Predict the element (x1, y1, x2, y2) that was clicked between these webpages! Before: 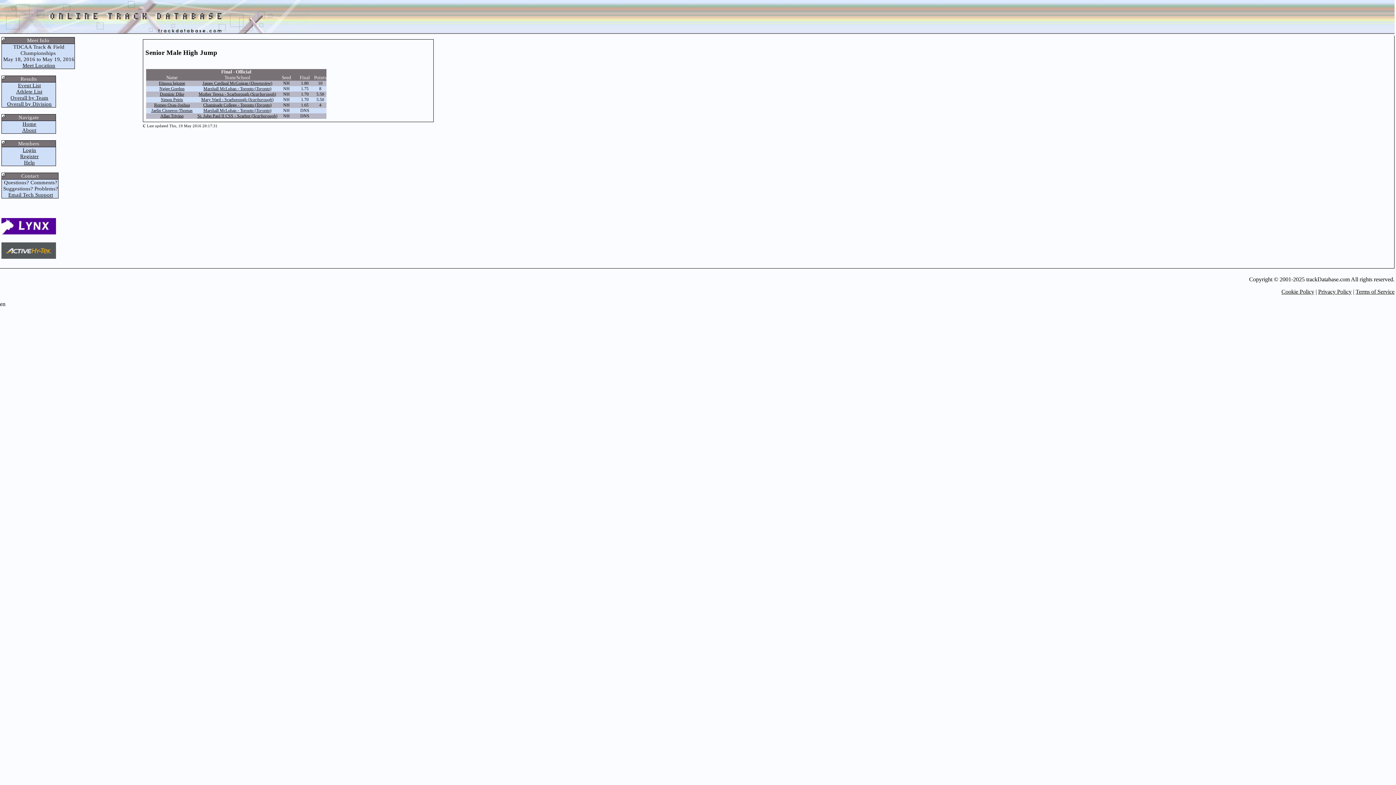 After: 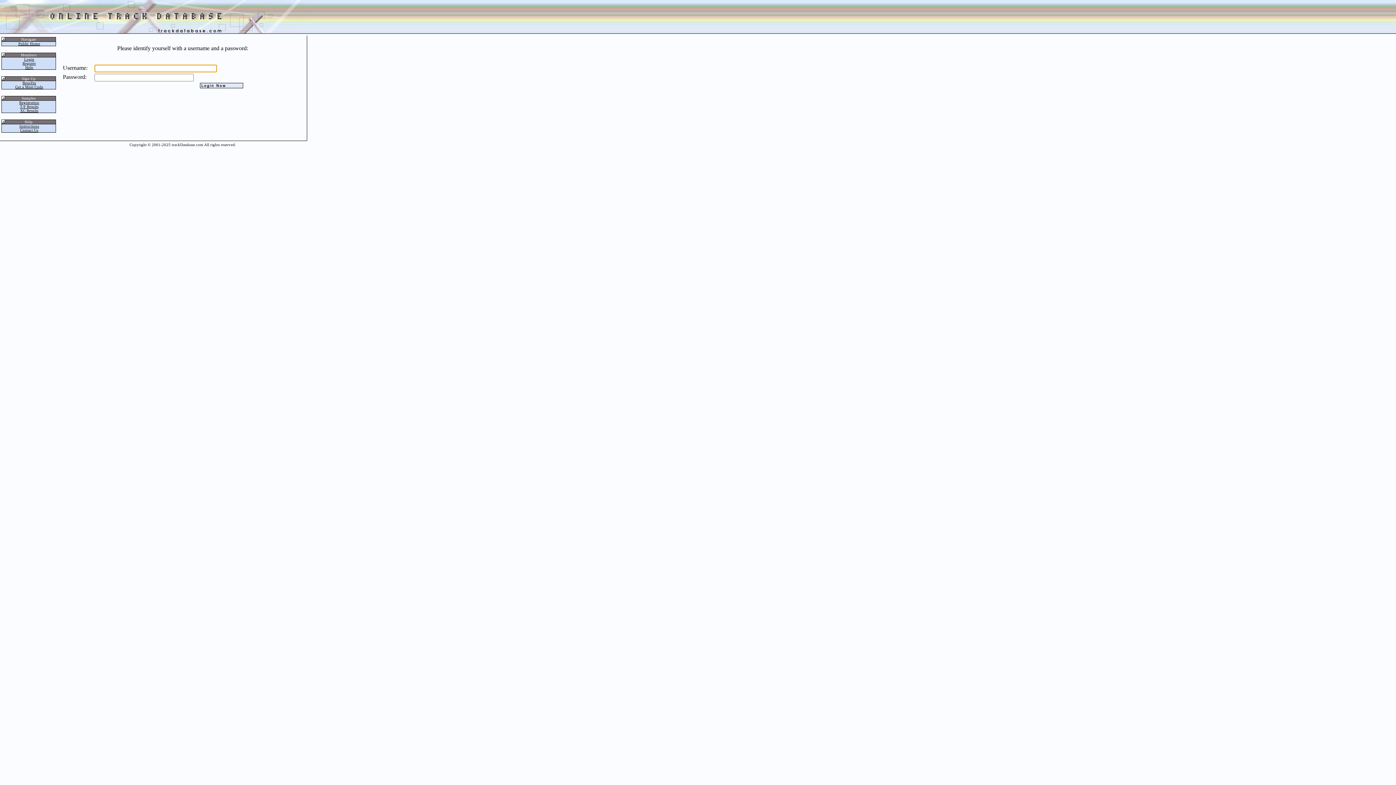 Action: label: Login bbox: (22, 147, 36, 153)